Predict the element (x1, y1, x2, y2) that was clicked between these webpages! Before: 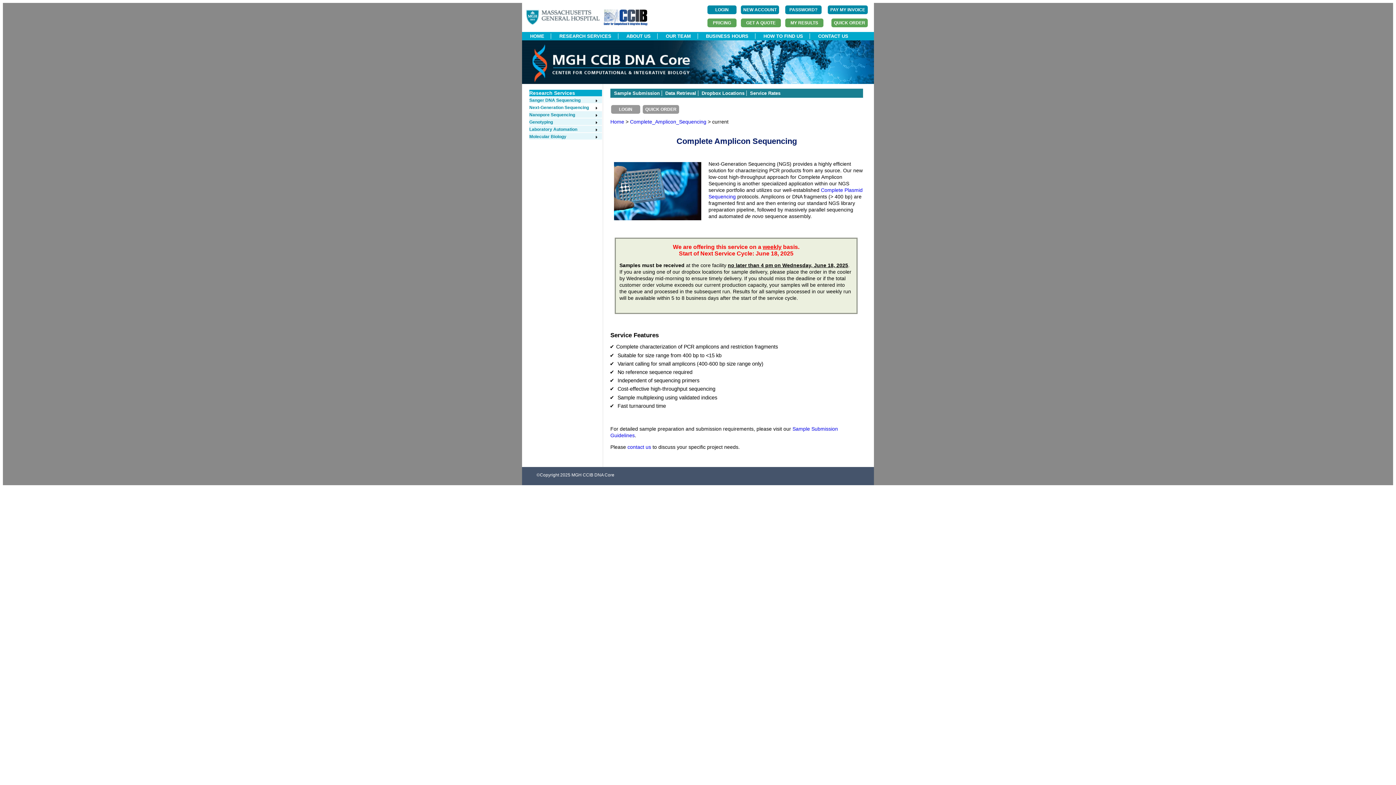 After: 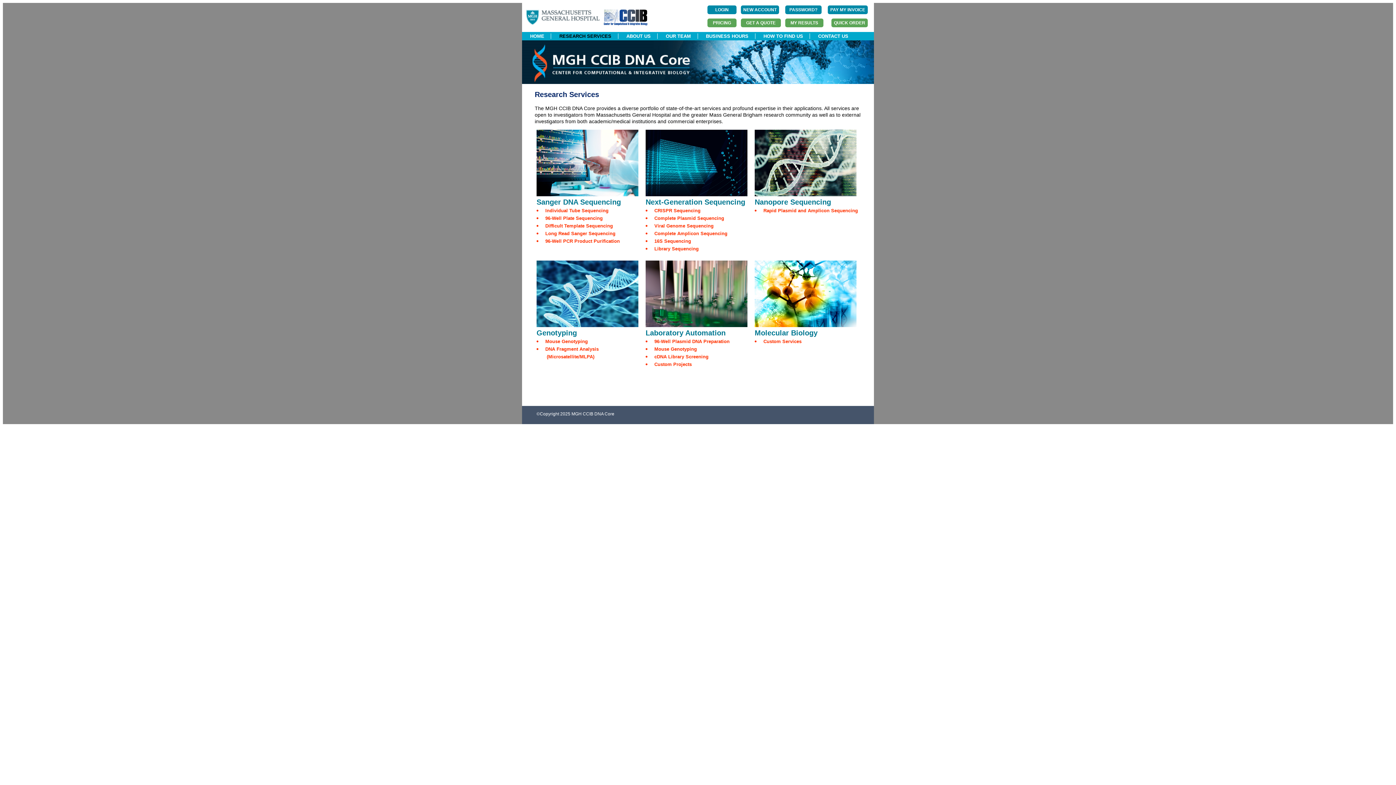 Action: label: RESEARCH SERVICES bbox: (552, 33, 618, 38)